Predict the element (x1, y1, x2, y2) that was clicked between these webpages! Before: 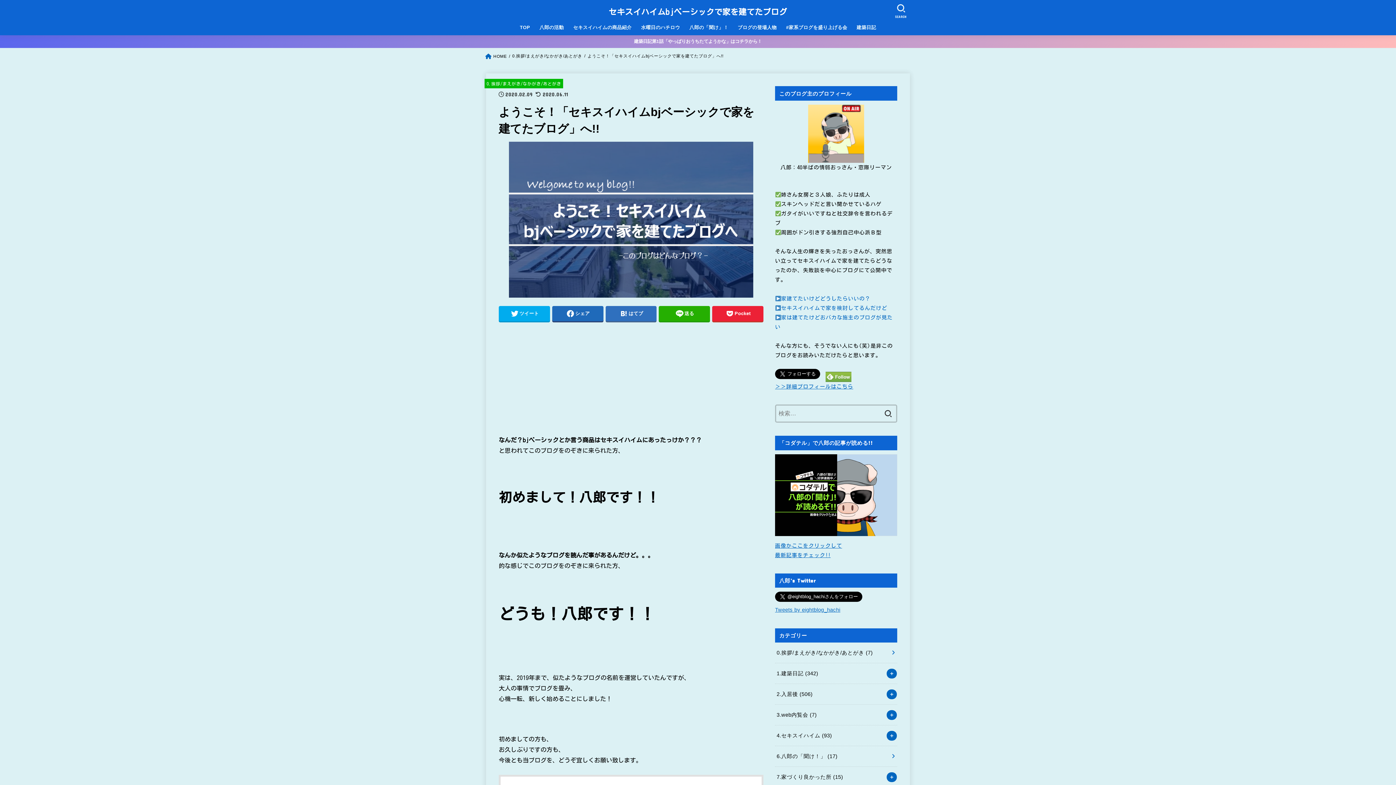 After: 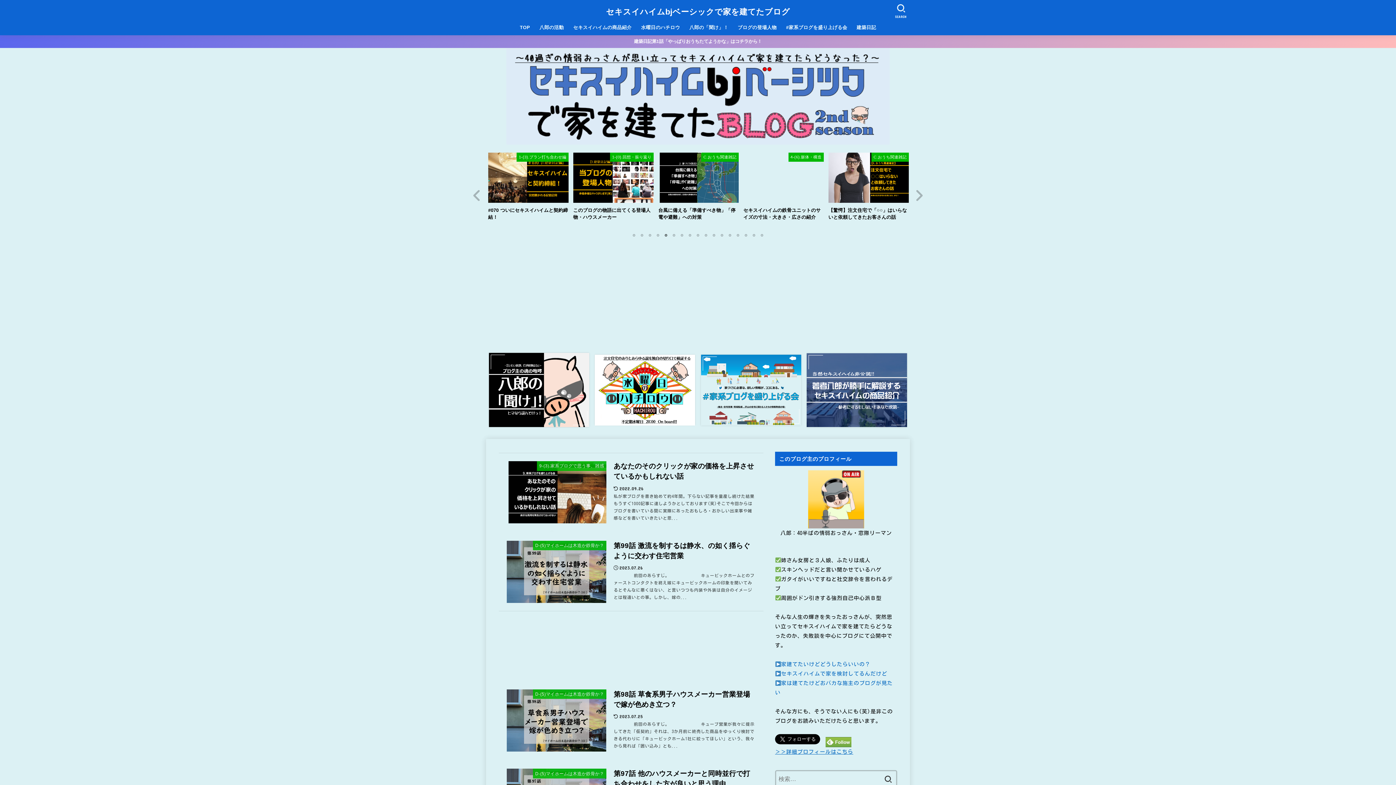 Action: bbox: (515, 20, 534, 35) label: TOP